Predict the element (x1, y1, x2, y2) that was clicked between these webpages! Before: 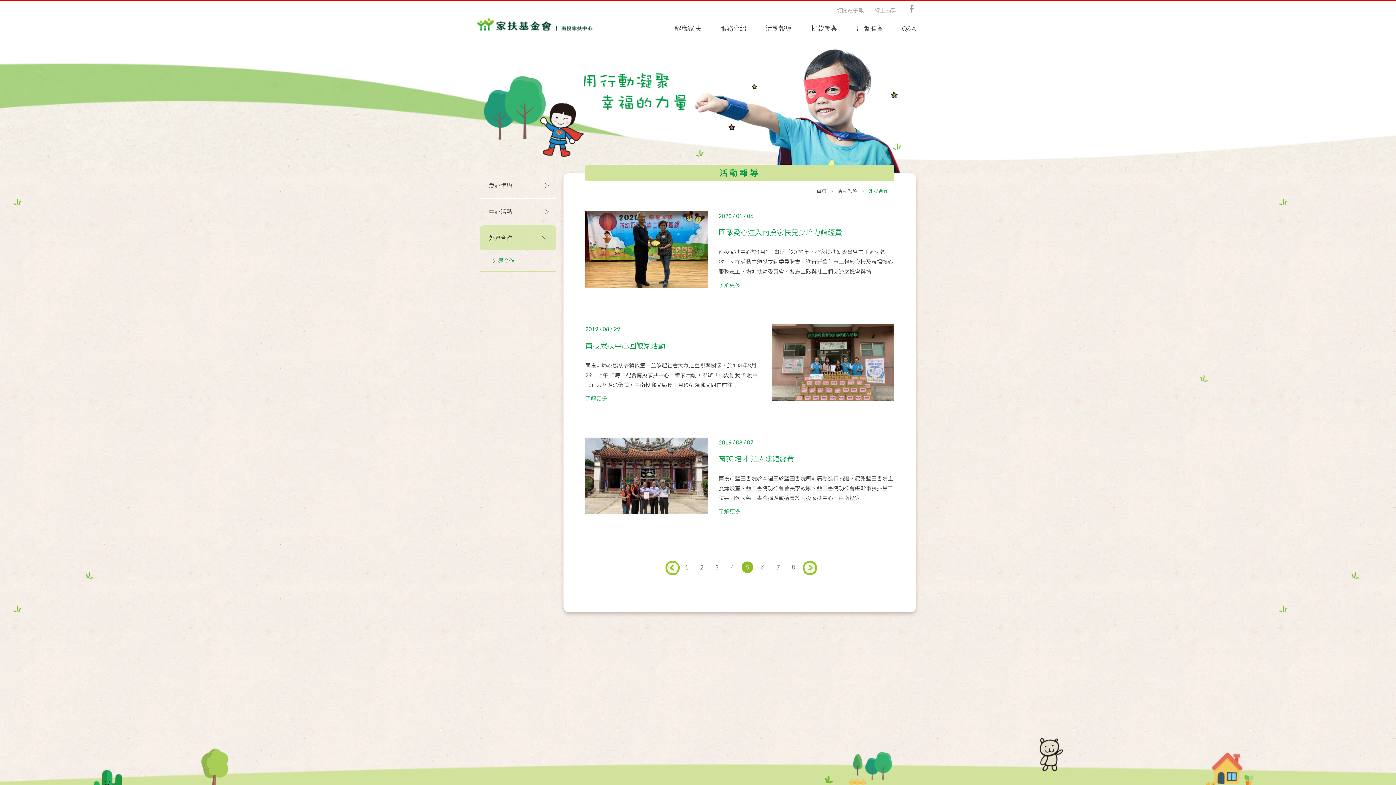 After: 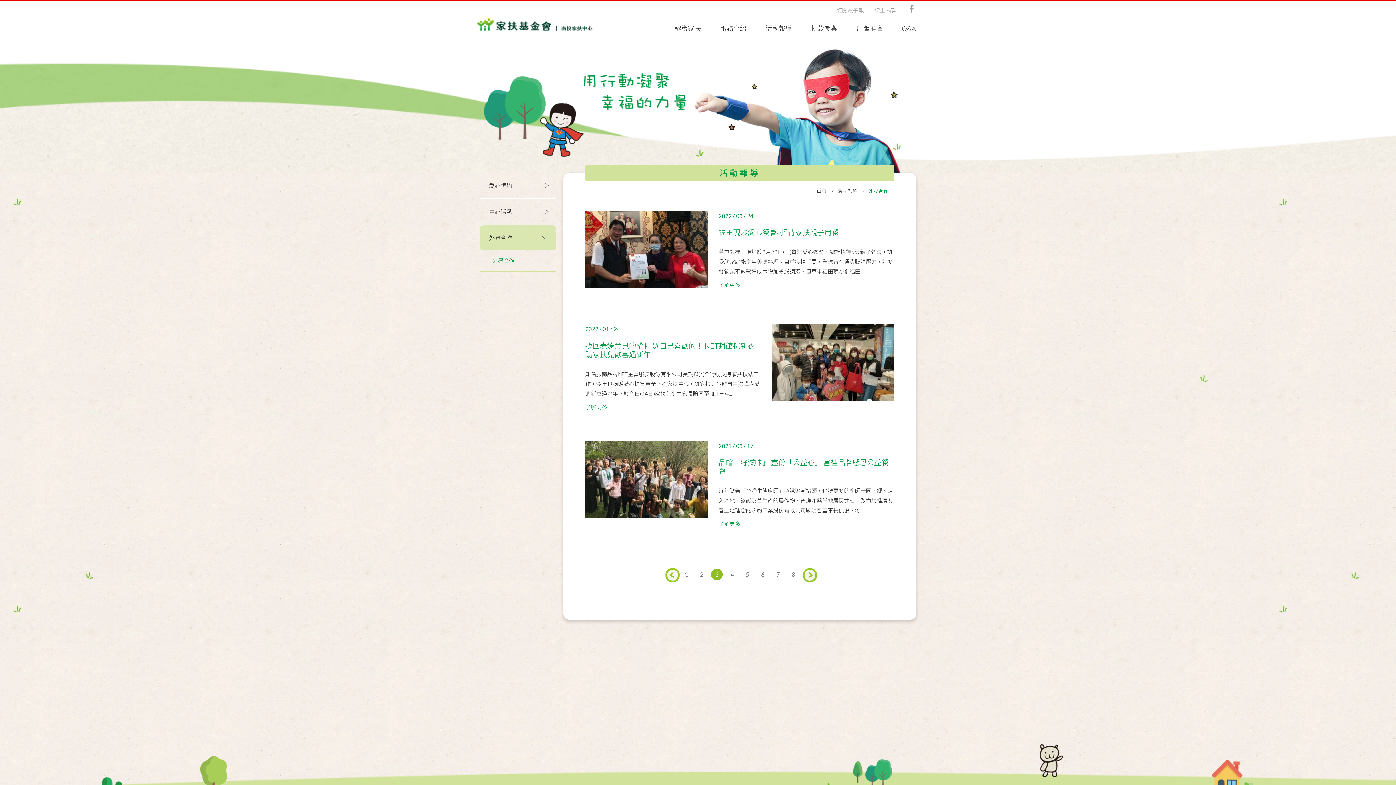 Action: bbox: (711, 561, 722, 573) label: 3